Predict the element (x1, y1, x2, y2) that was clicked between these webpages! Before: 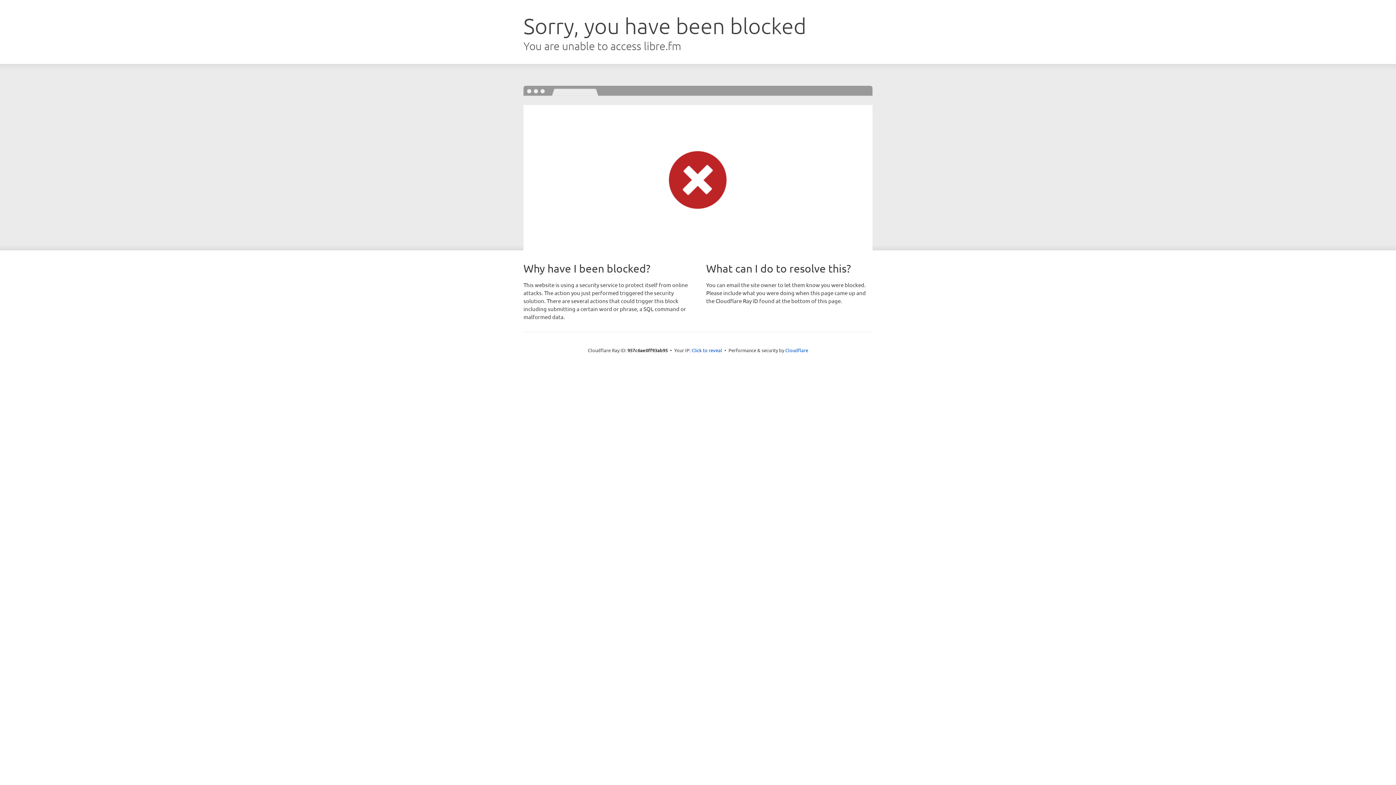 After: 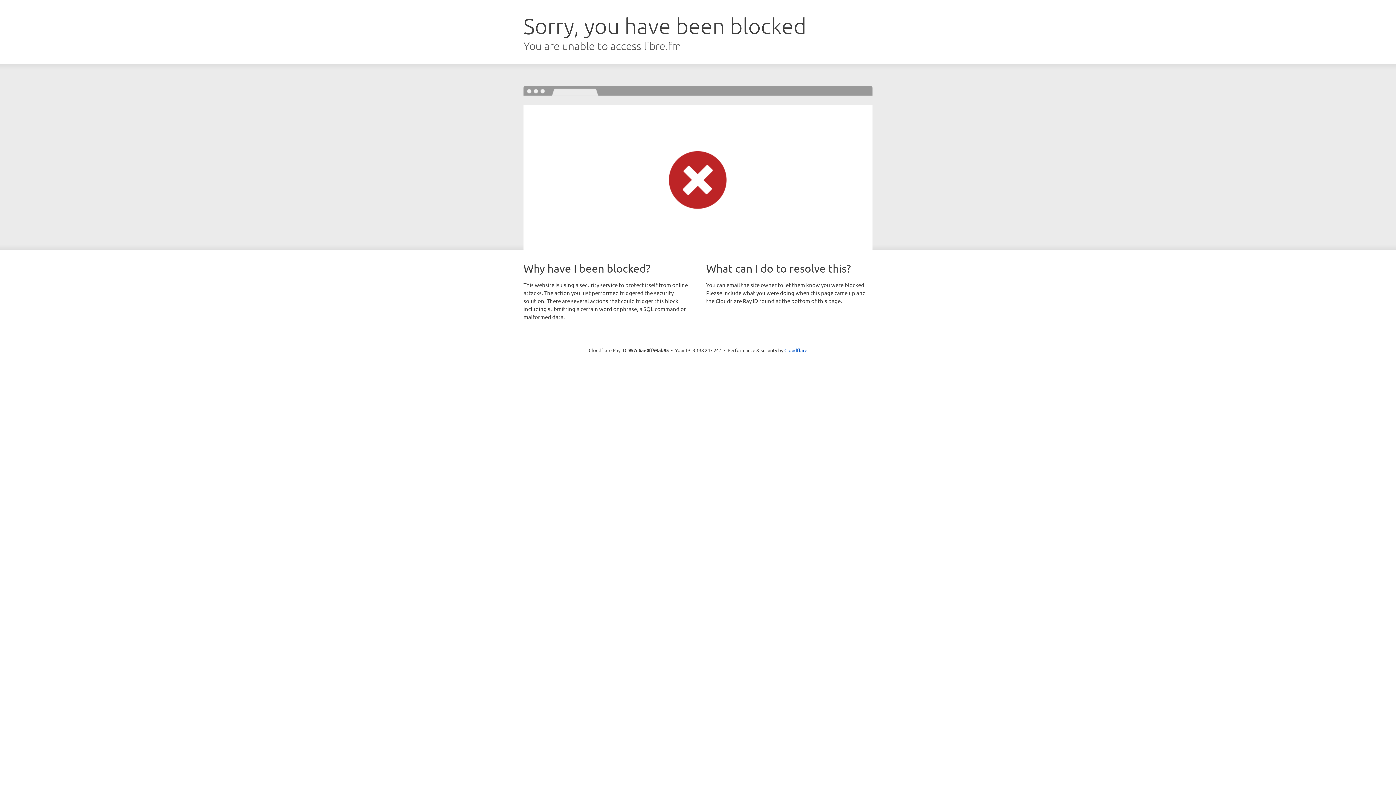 Action: label: Click to reveal bbox: (691, 346, 722, 353)